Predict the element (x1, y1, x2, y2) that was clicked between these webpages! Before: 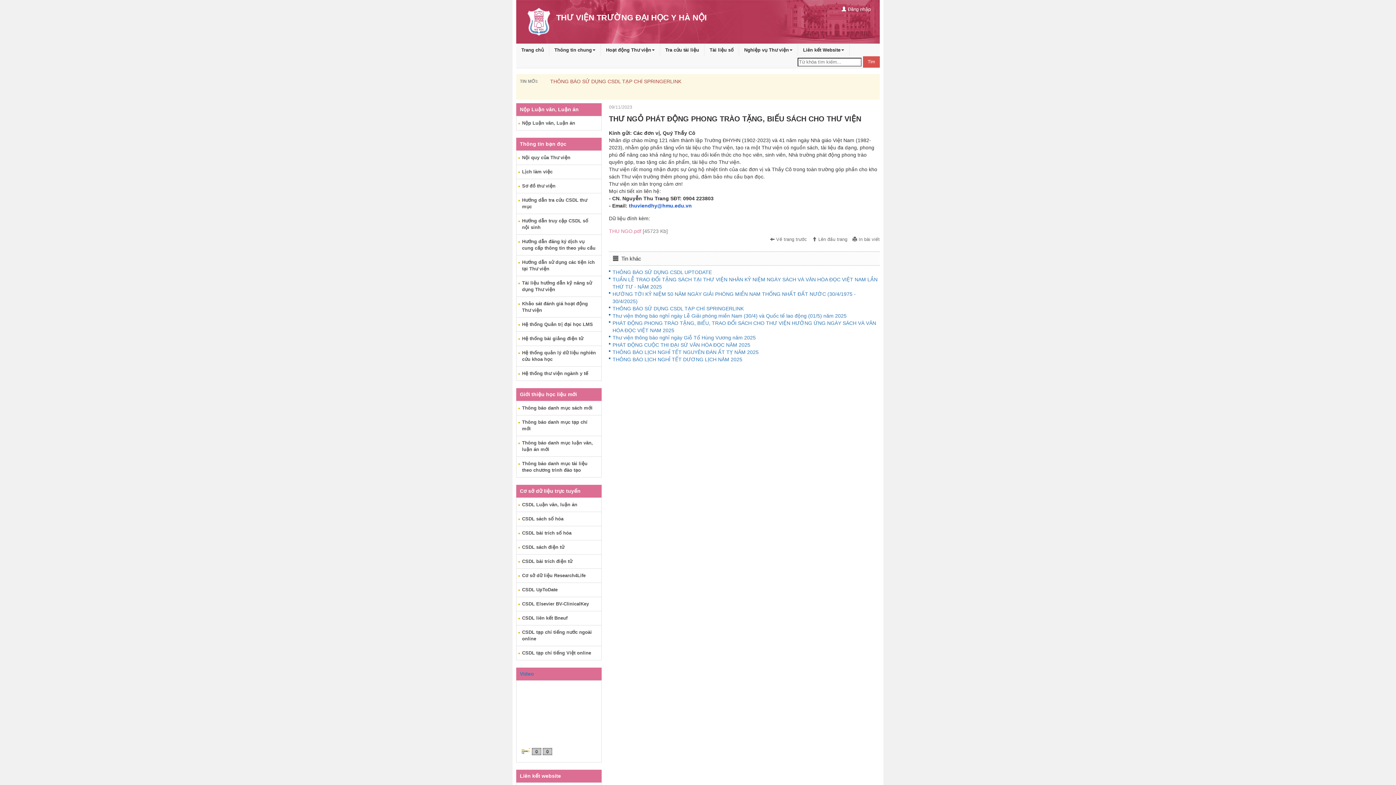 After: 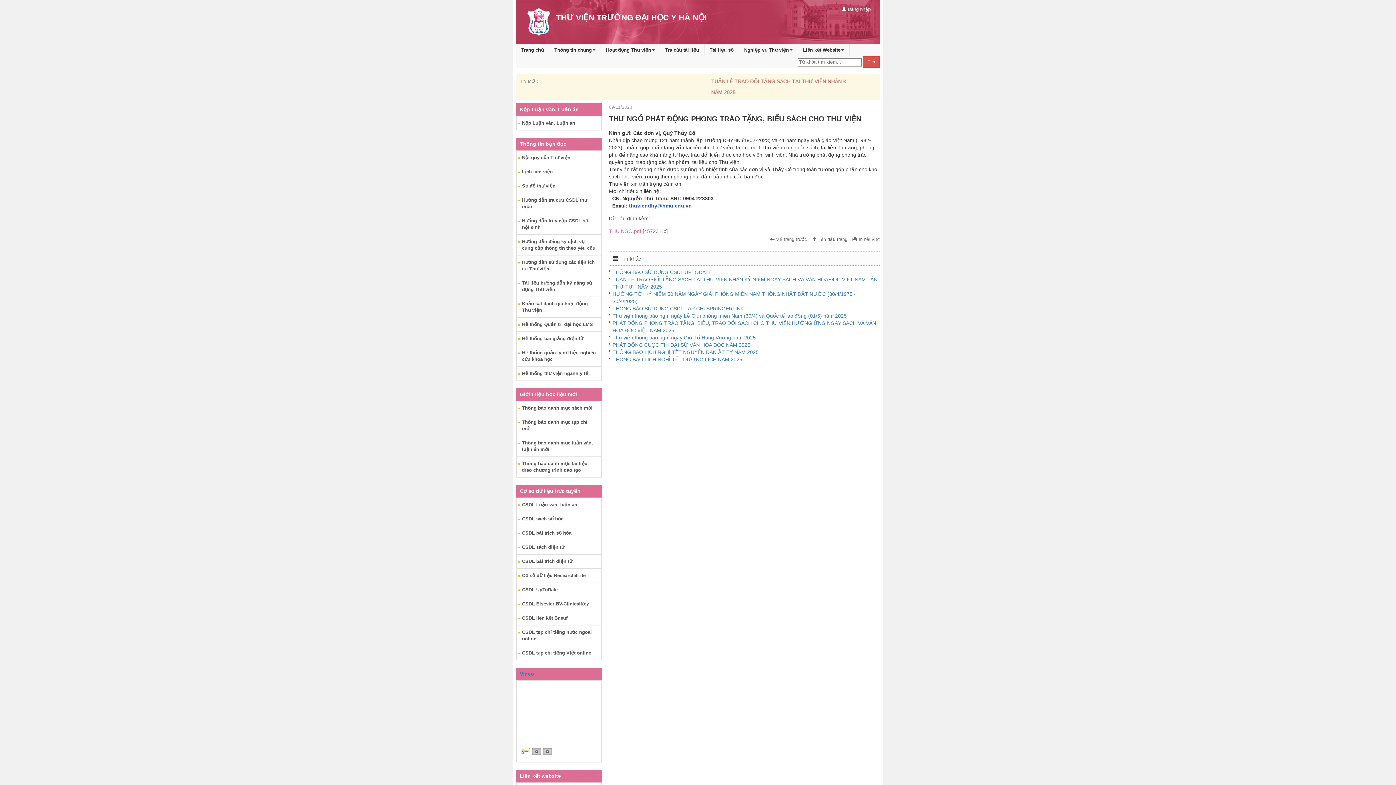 Action: bbox: (516, 646, 601, 660) label: CSDL tạp chí tiếng Việt online